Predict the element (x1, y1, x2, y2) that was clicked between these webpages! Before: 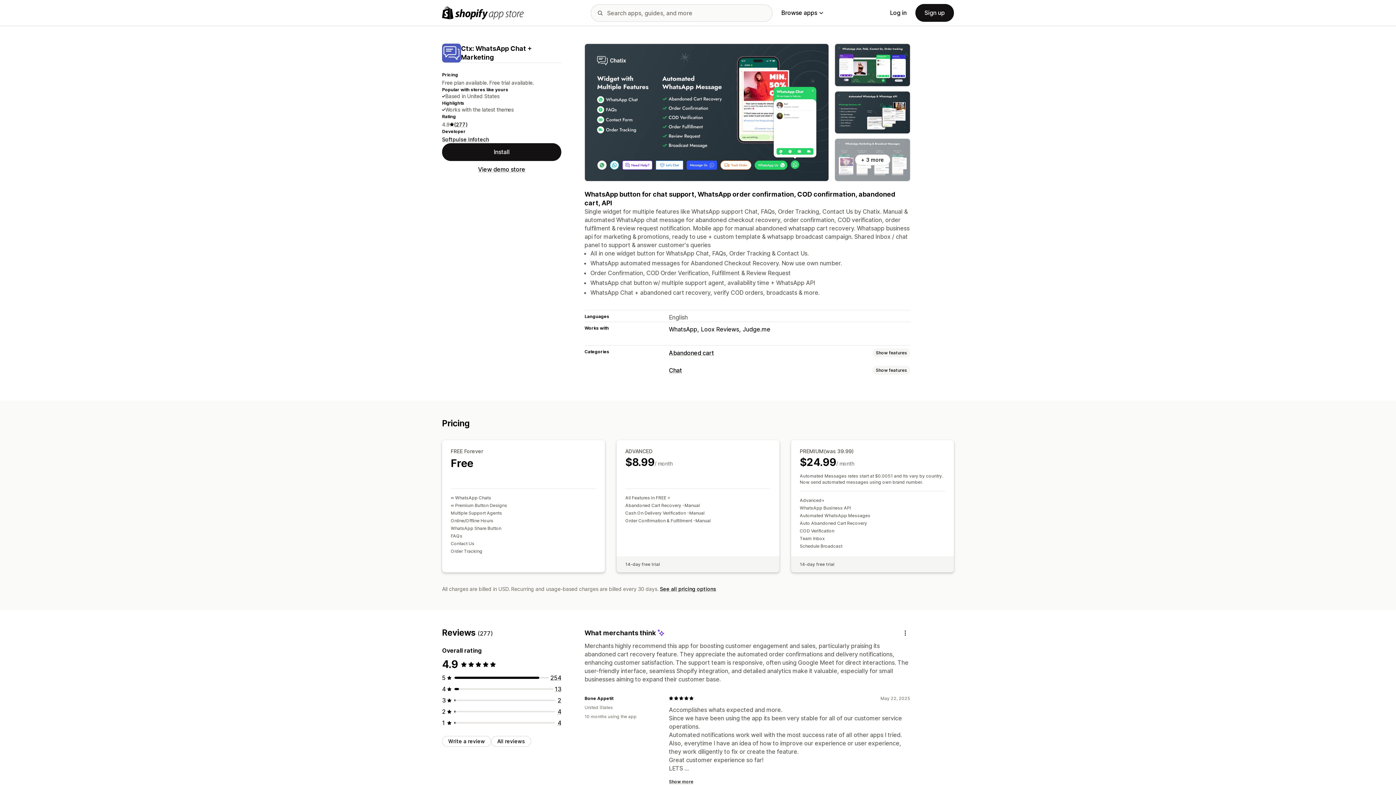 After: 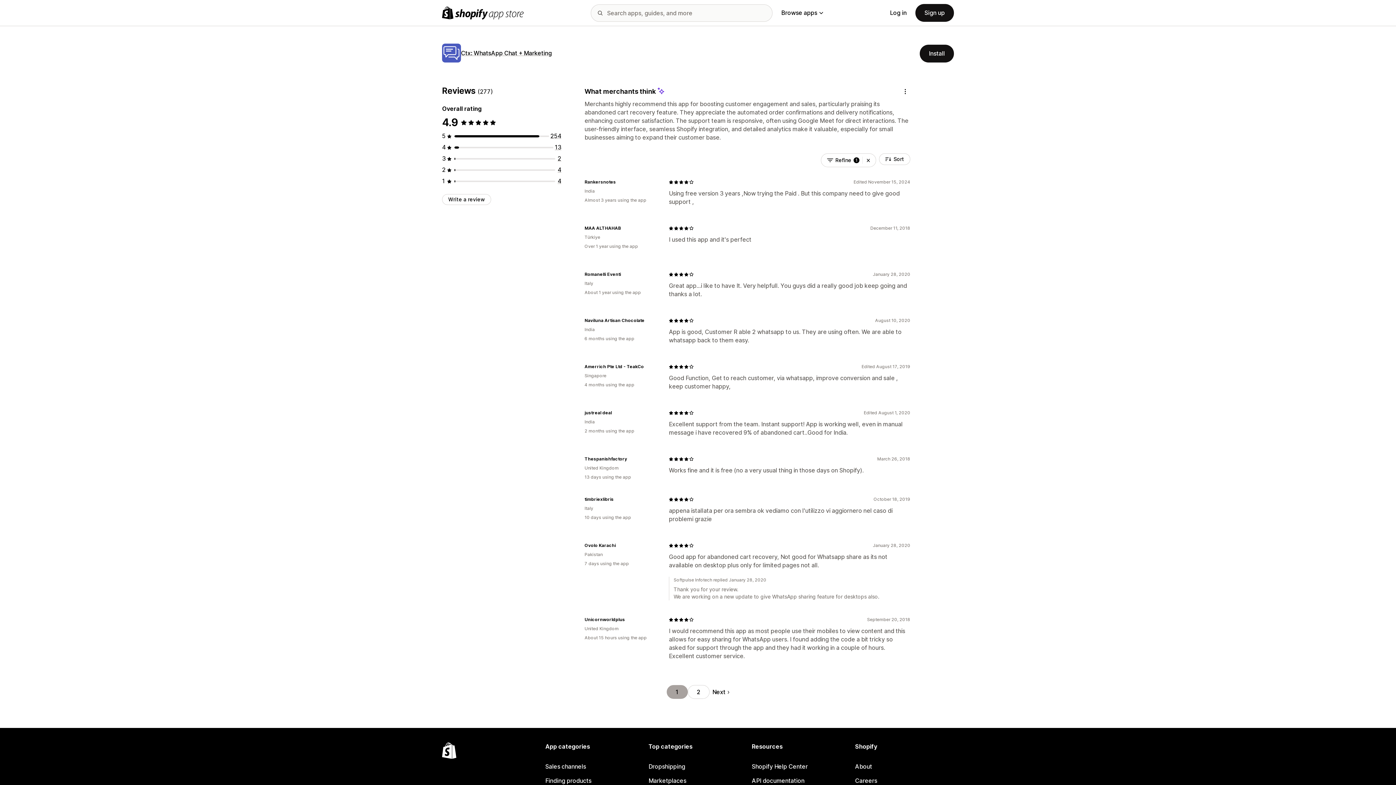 Action: bbox: (554, 685, 561, 693) label: 13 total reviews